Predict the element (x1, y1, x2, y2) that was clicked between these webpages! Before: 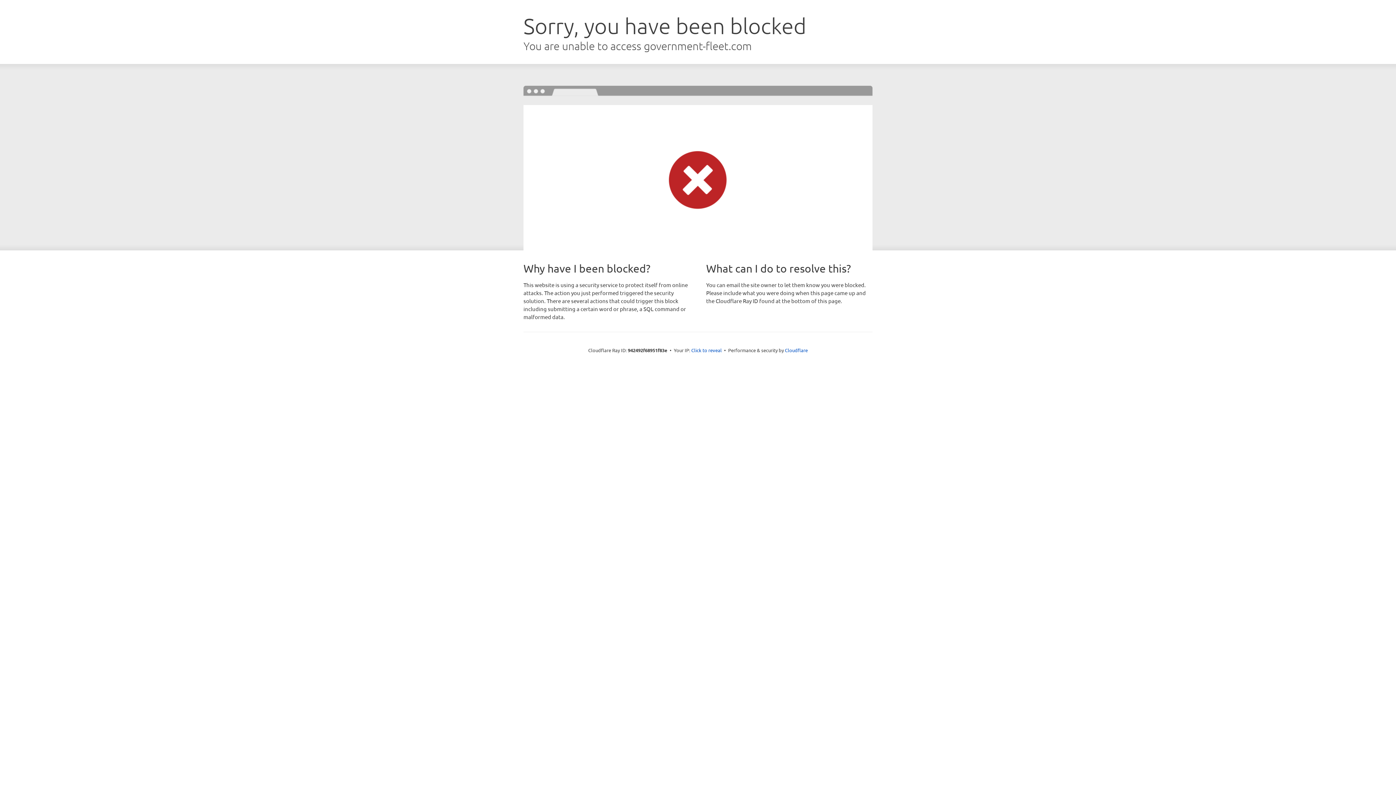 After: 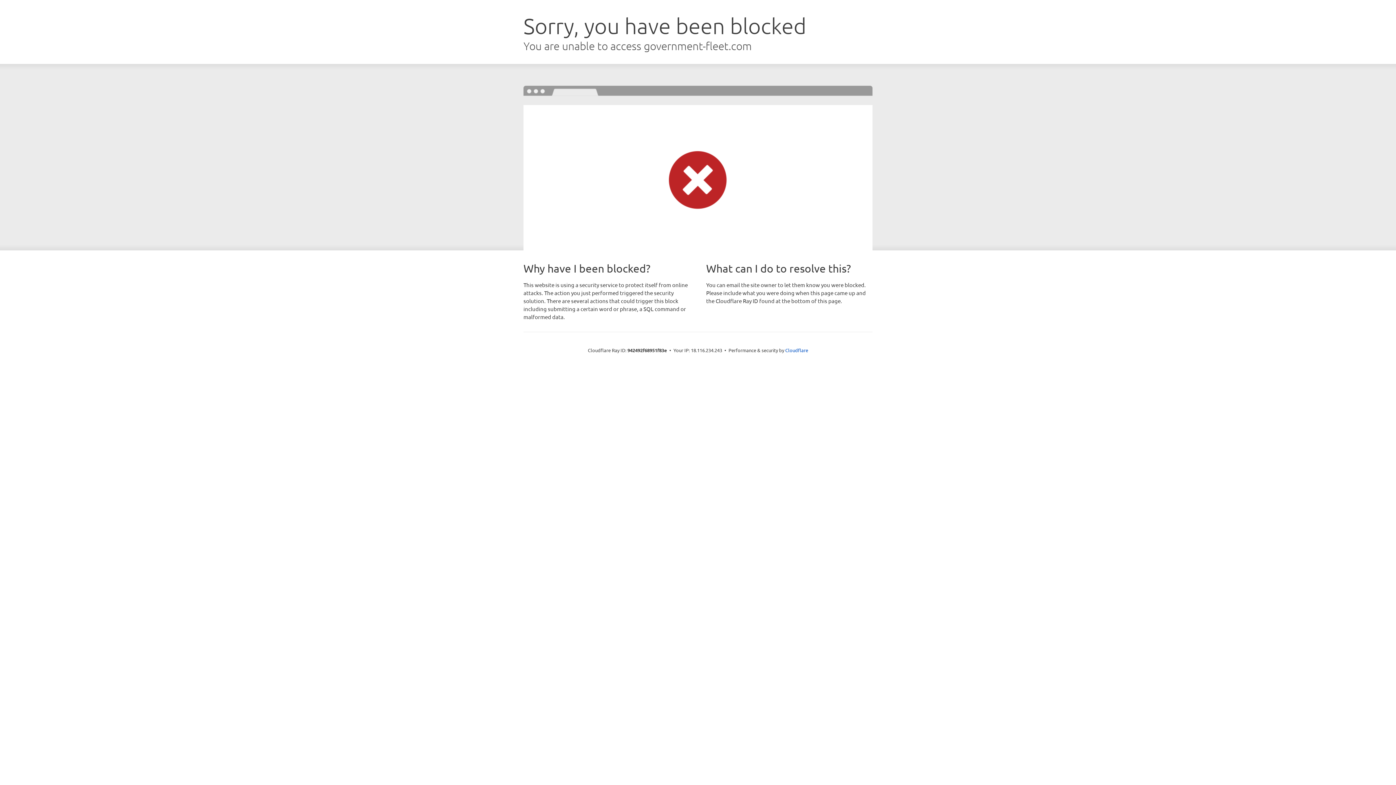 Action: label: Click to reveal bbox: (691, 346, 722, 353)